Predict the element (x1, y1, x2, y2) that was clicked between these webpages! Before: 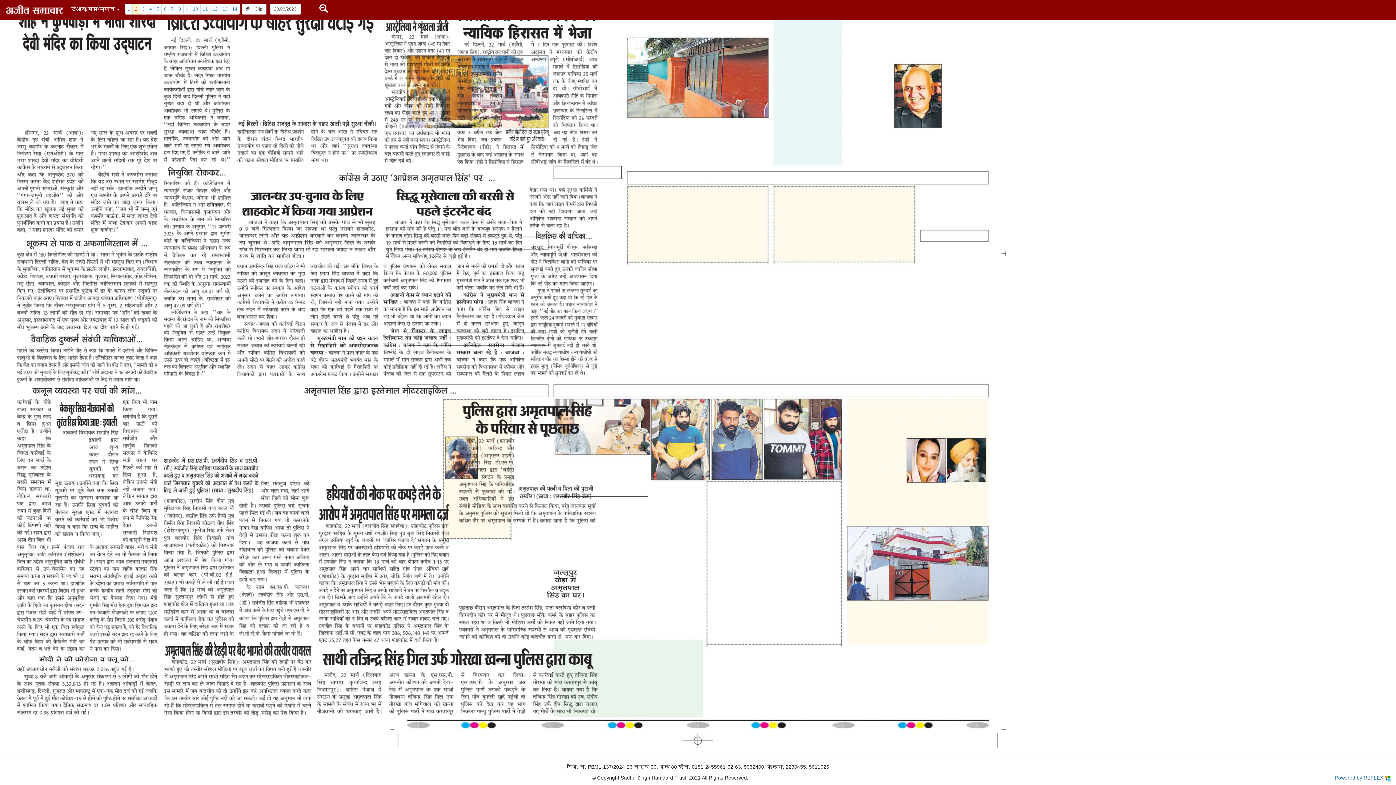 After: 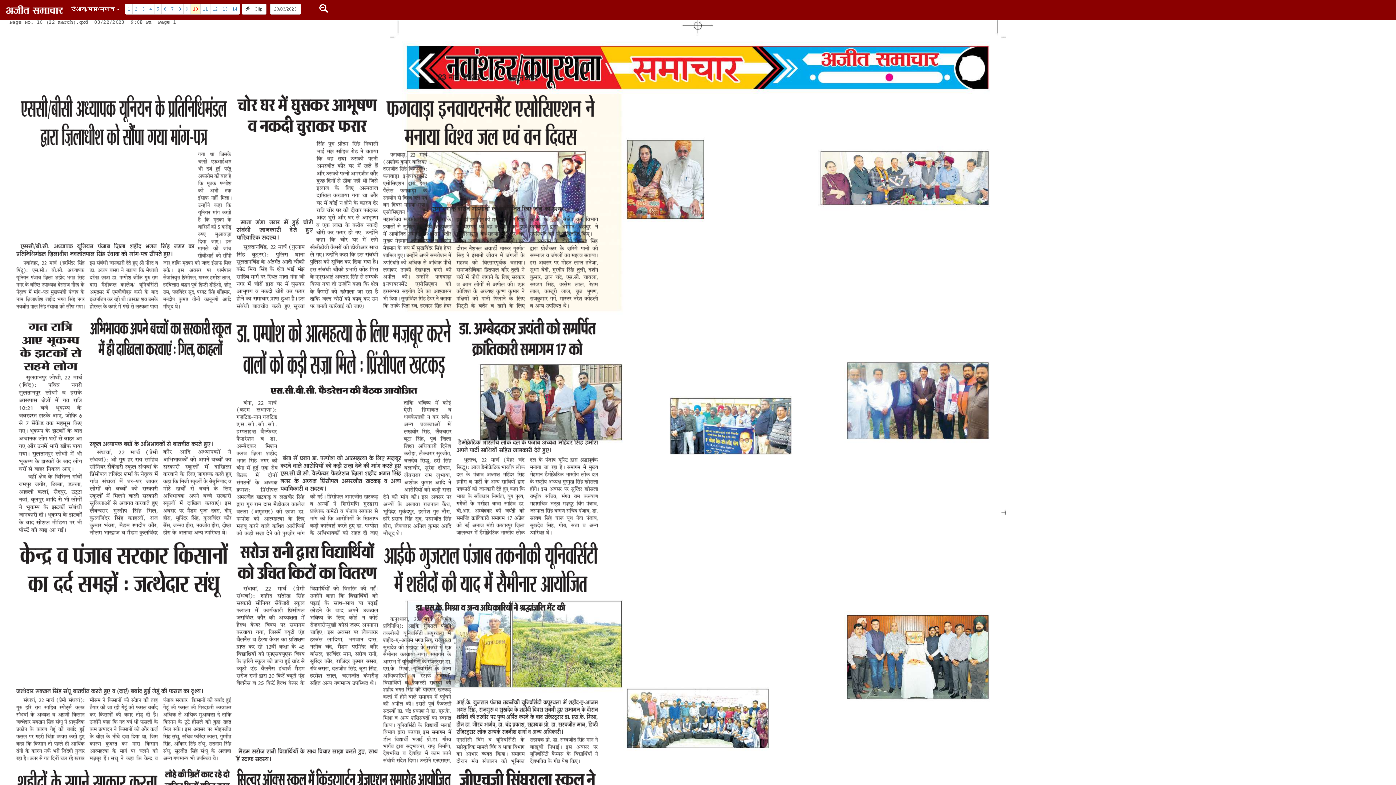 Action: label: 10 bbox: (190, 3, 200, 14)